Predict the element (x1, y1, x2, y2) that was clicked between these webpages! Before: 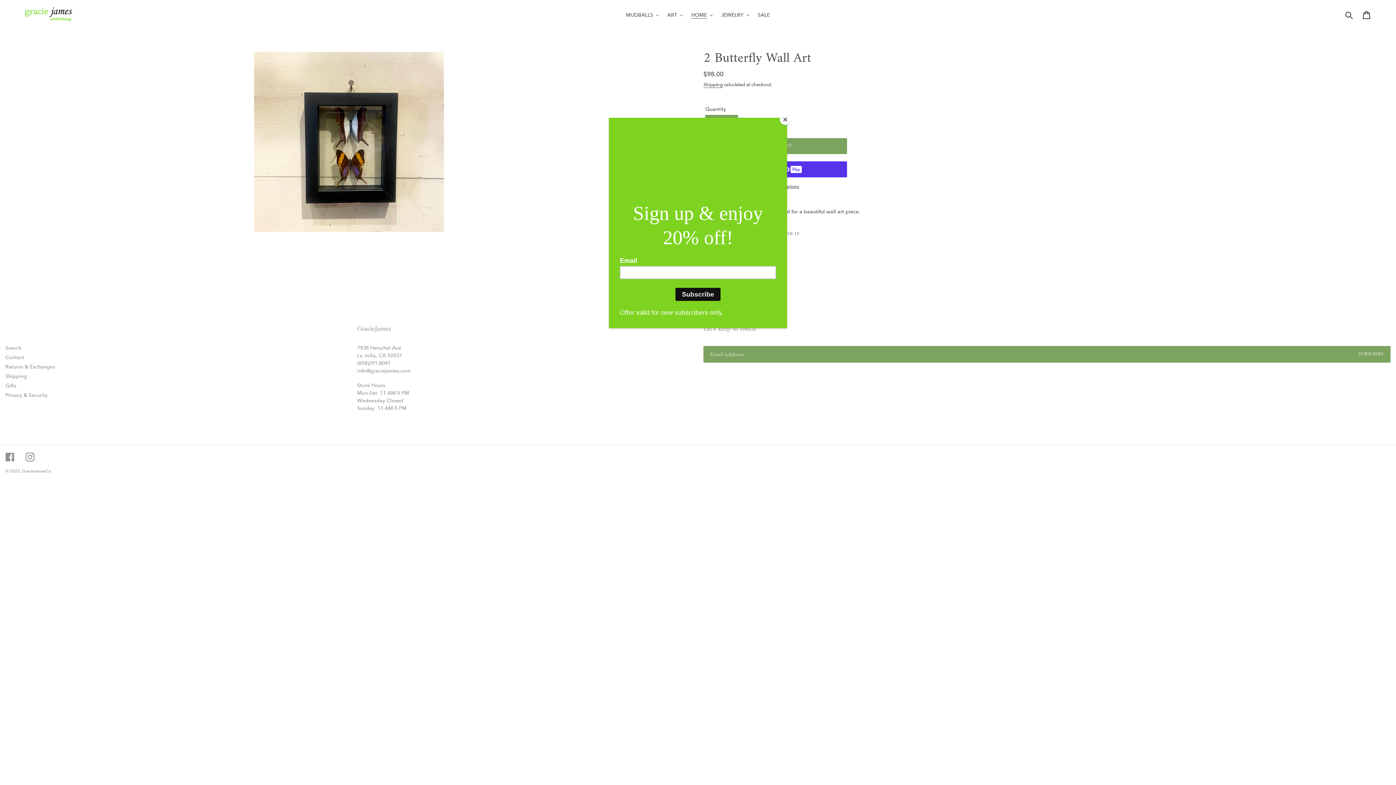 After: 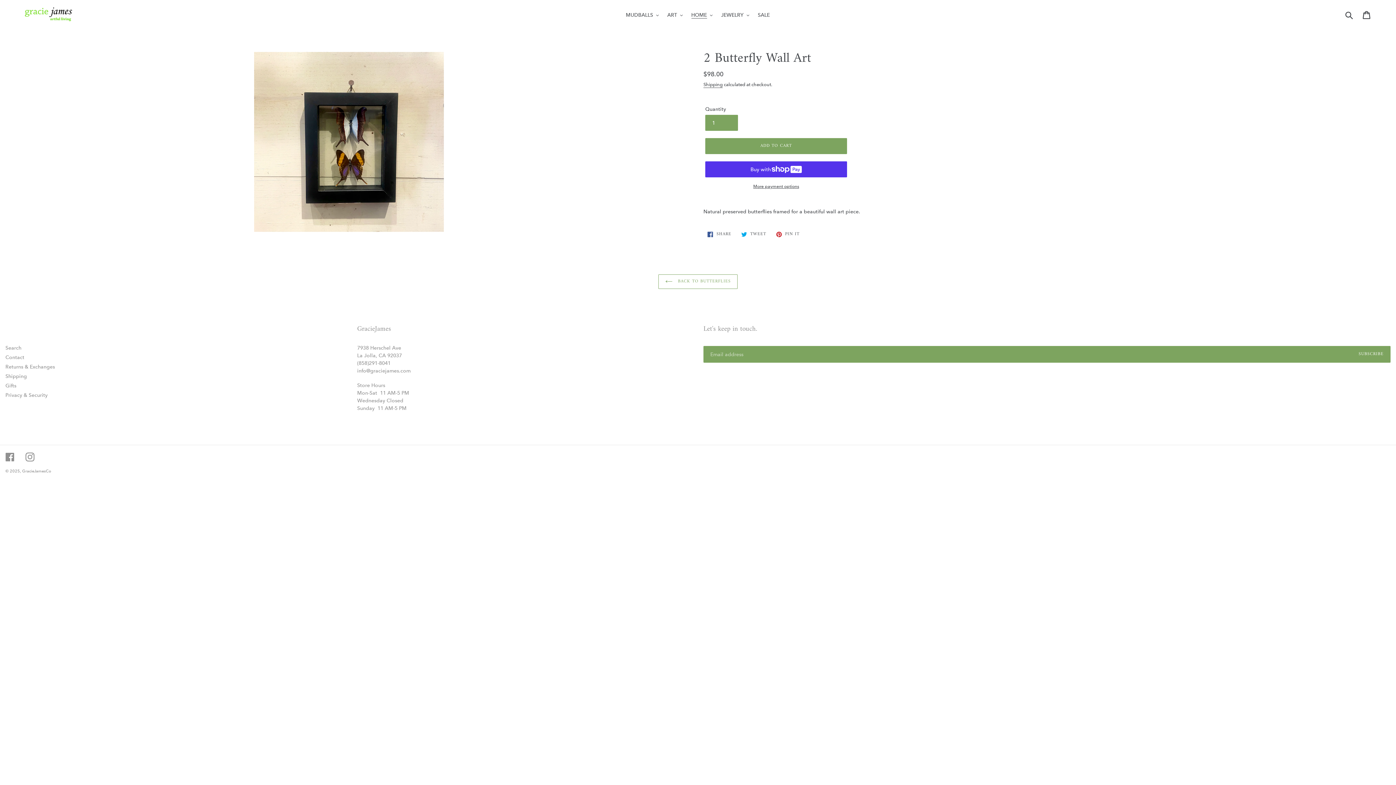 Action: label: Close bbox: (780, 114, 790, 125)